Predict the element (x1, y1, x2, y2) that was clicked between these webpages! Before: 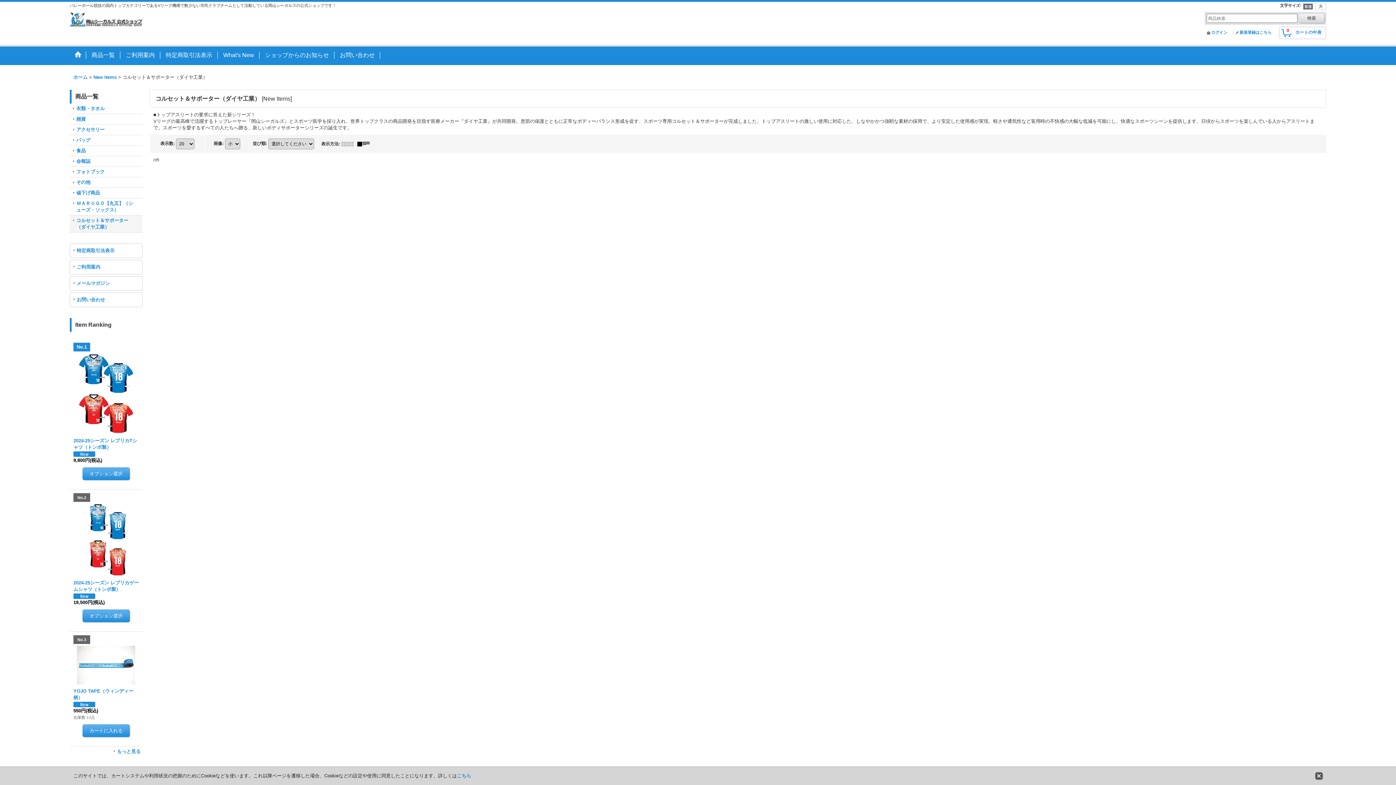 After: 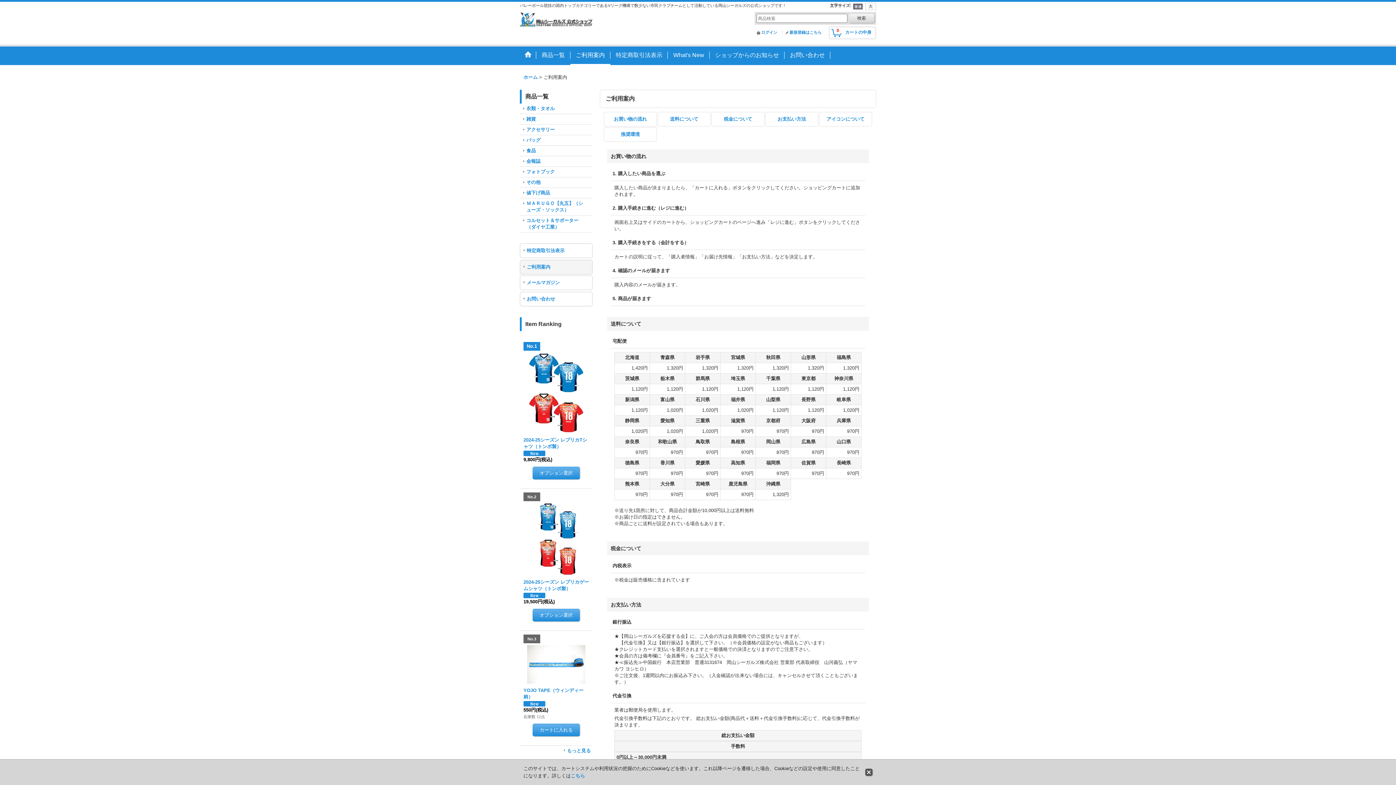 Action: label: ご利用案内 bbox: (70, 260, 142, 274)